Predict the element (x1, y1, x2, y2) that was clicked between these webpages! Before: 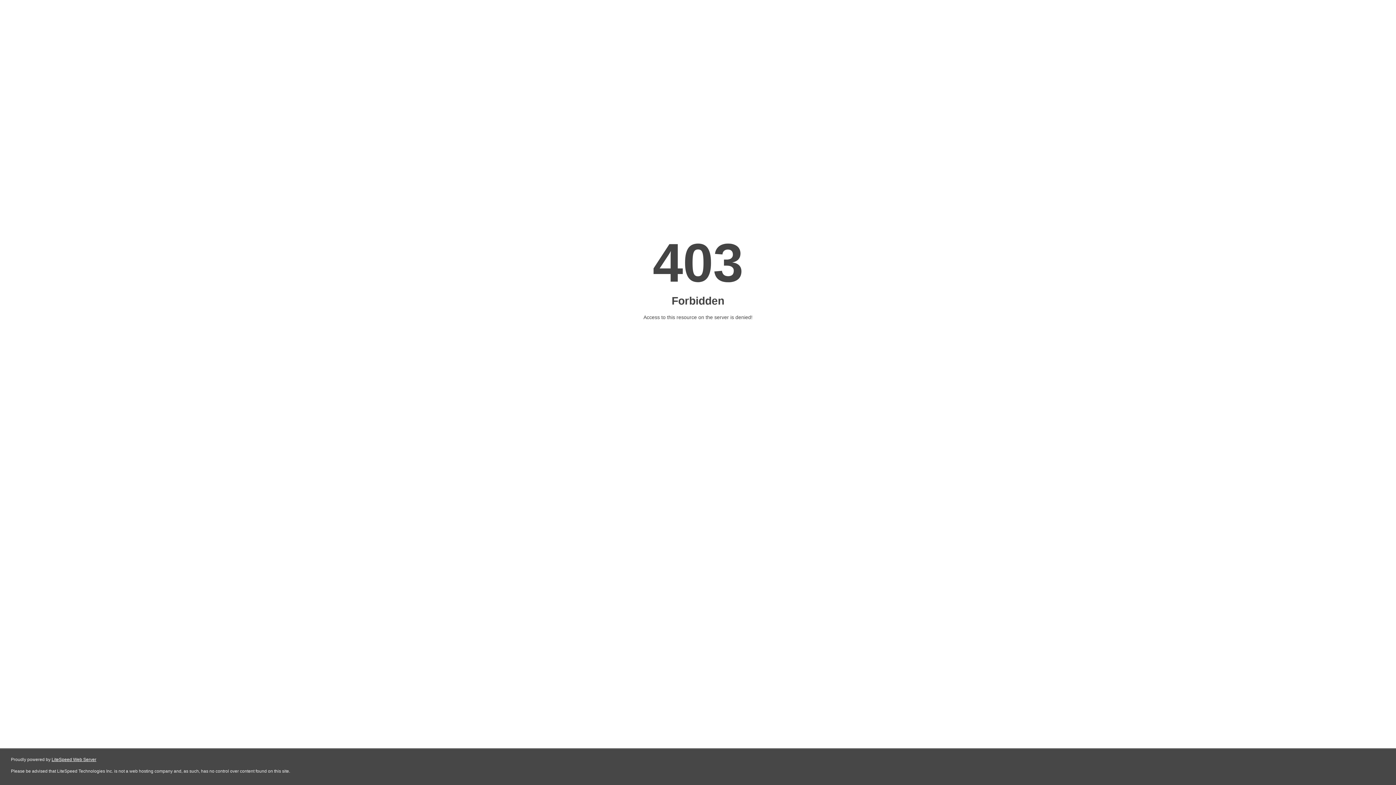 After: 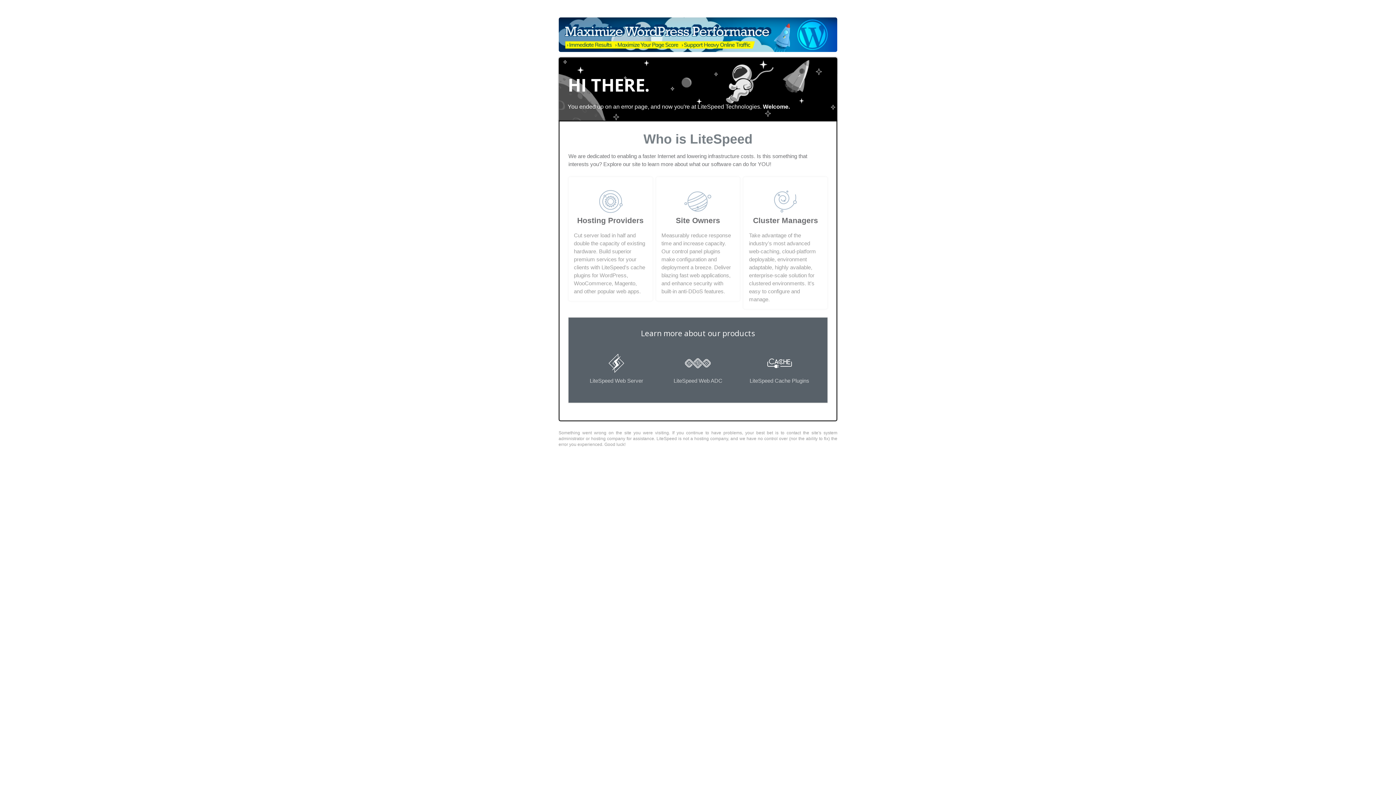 Action: label: LiteSpeed Web Server bbox: (51, 757, 96, 762)